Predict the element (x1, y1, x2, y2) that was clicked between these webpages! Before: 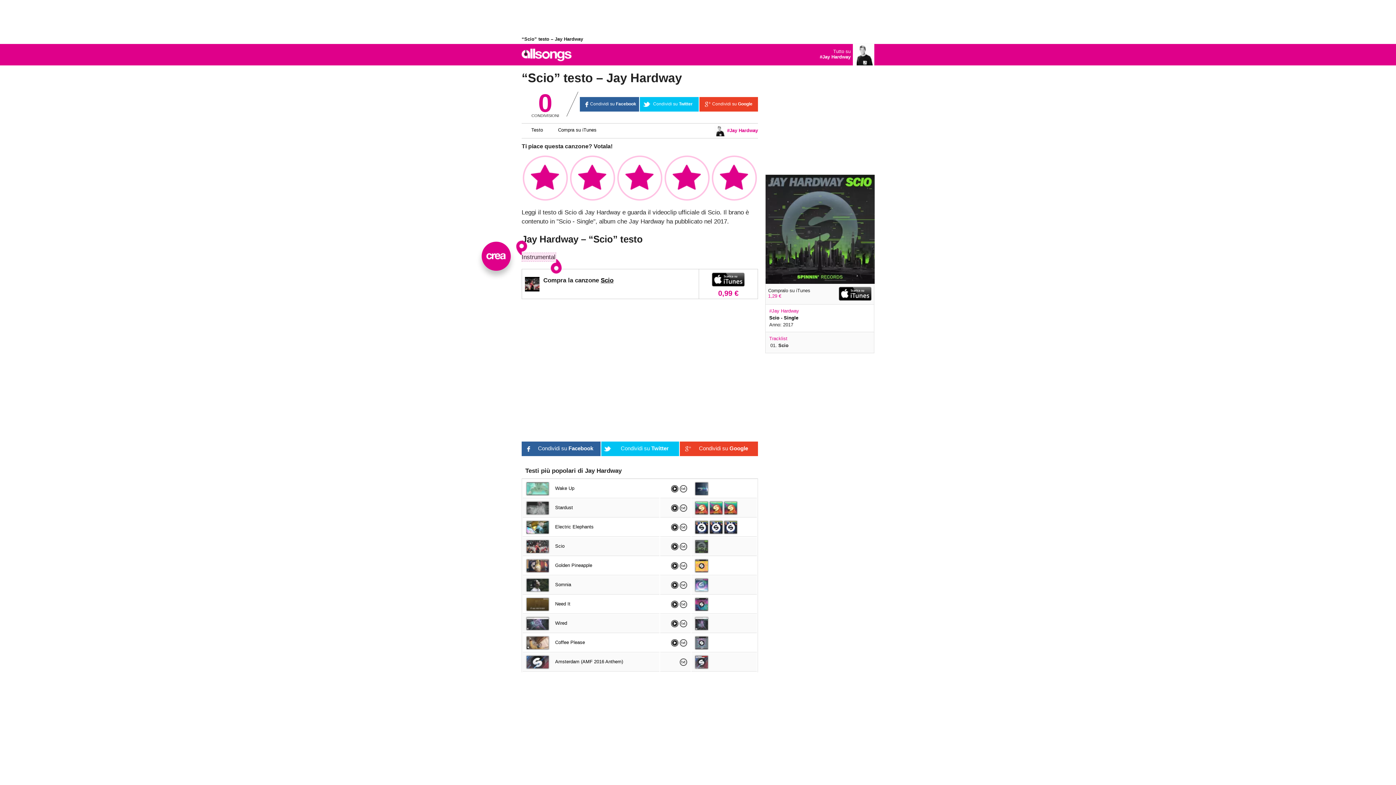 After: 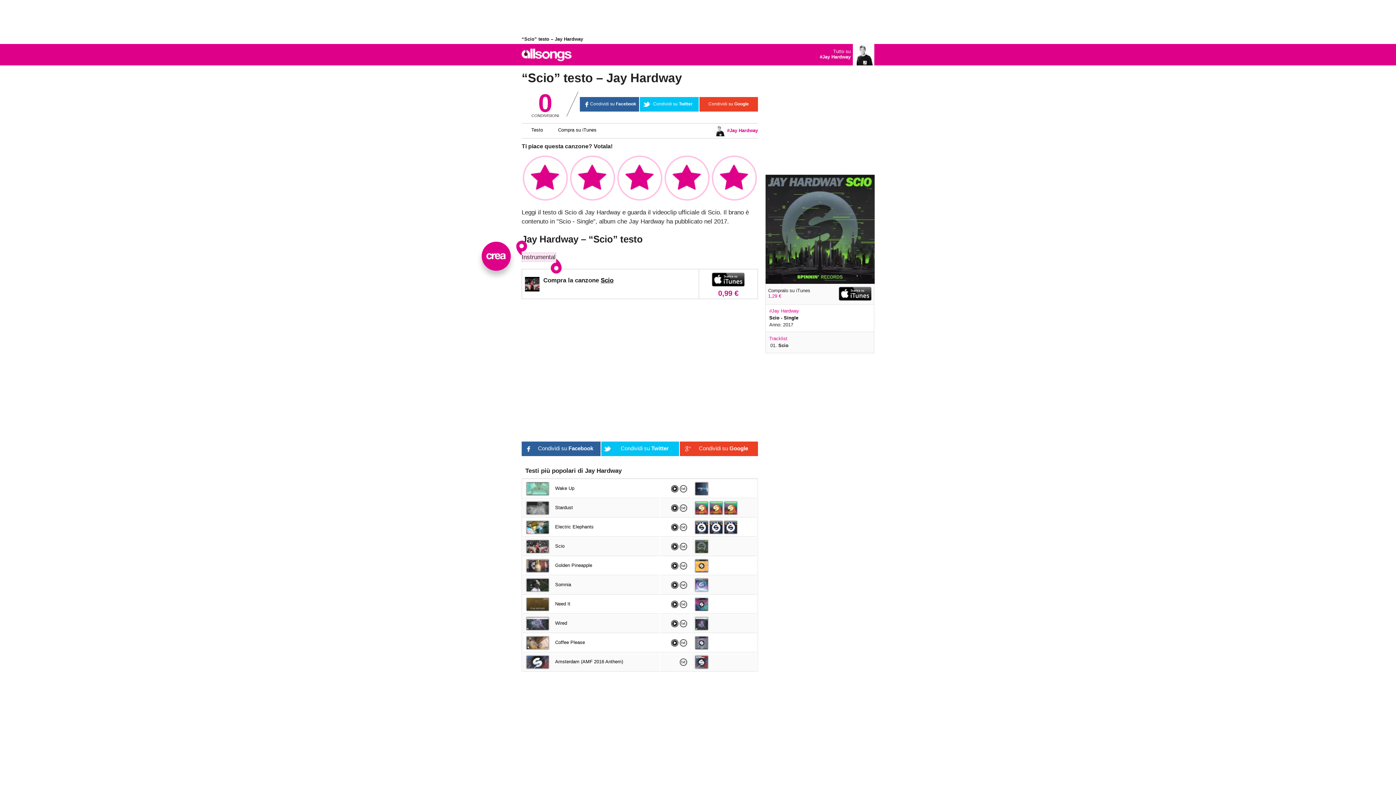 Action: label: Condividi su Google bbox: (699, 97, 758, 111)